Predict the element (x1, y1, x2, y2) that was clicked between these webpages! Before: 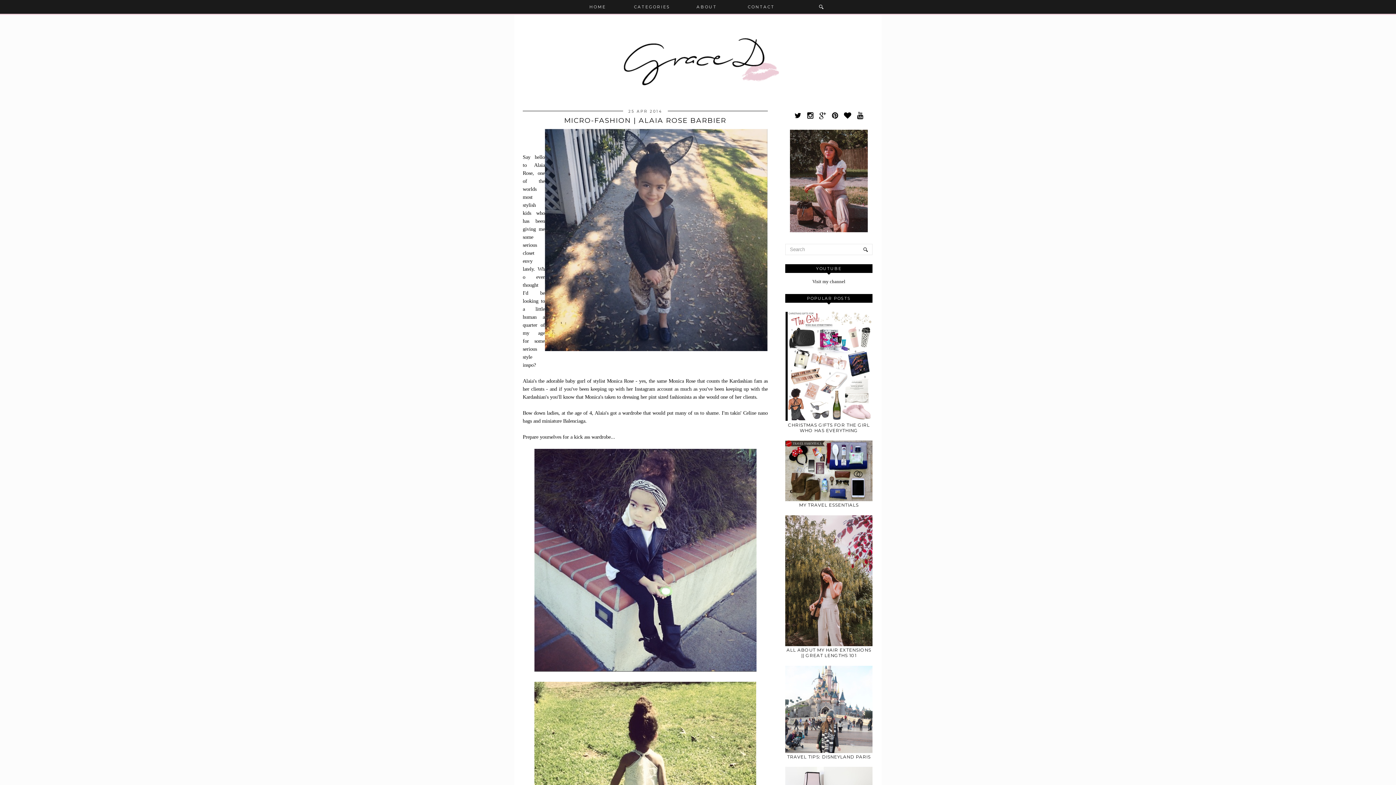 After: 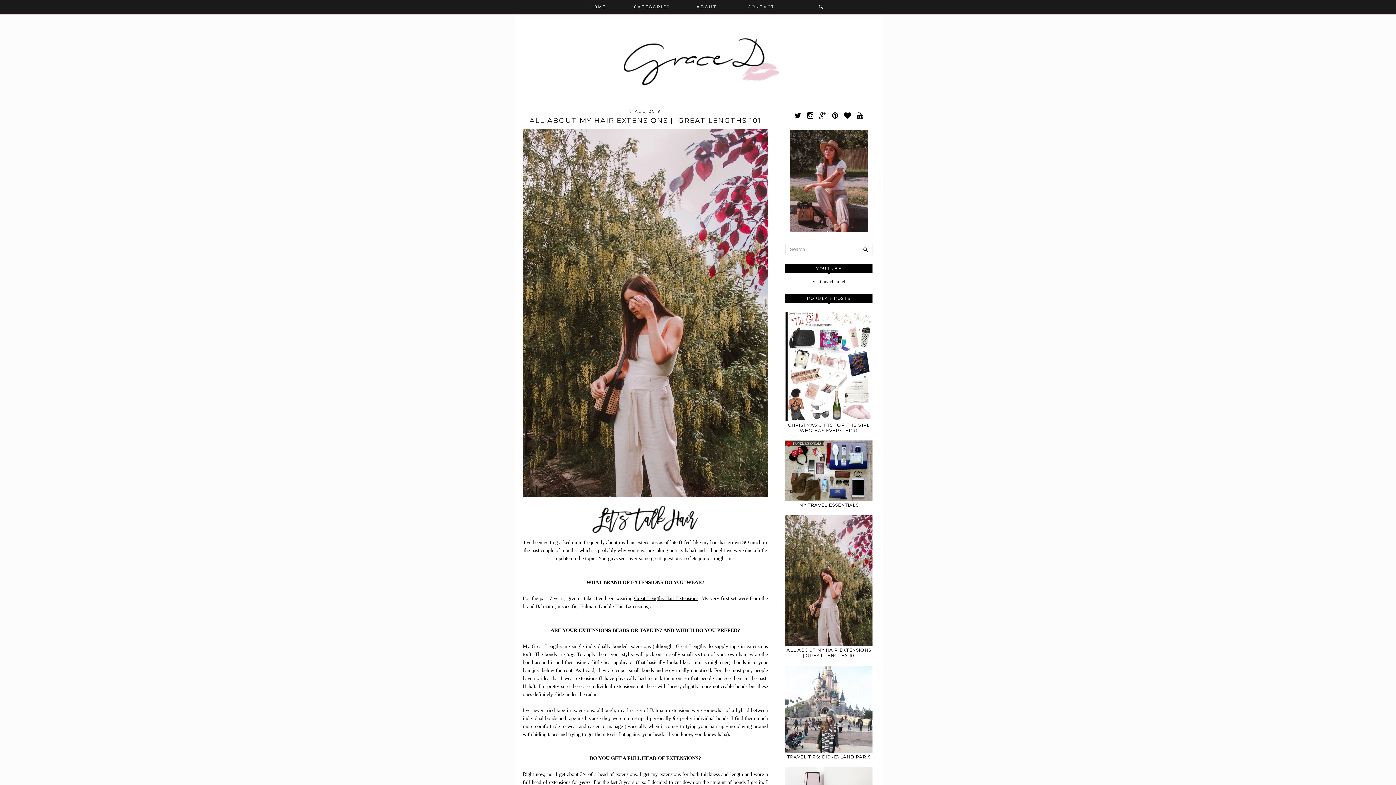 Action: bbox: (786, 647, 871, 658) label: ALL ABOUT MY HAIR EXTENSIONS || GREAT LENGTHS 101